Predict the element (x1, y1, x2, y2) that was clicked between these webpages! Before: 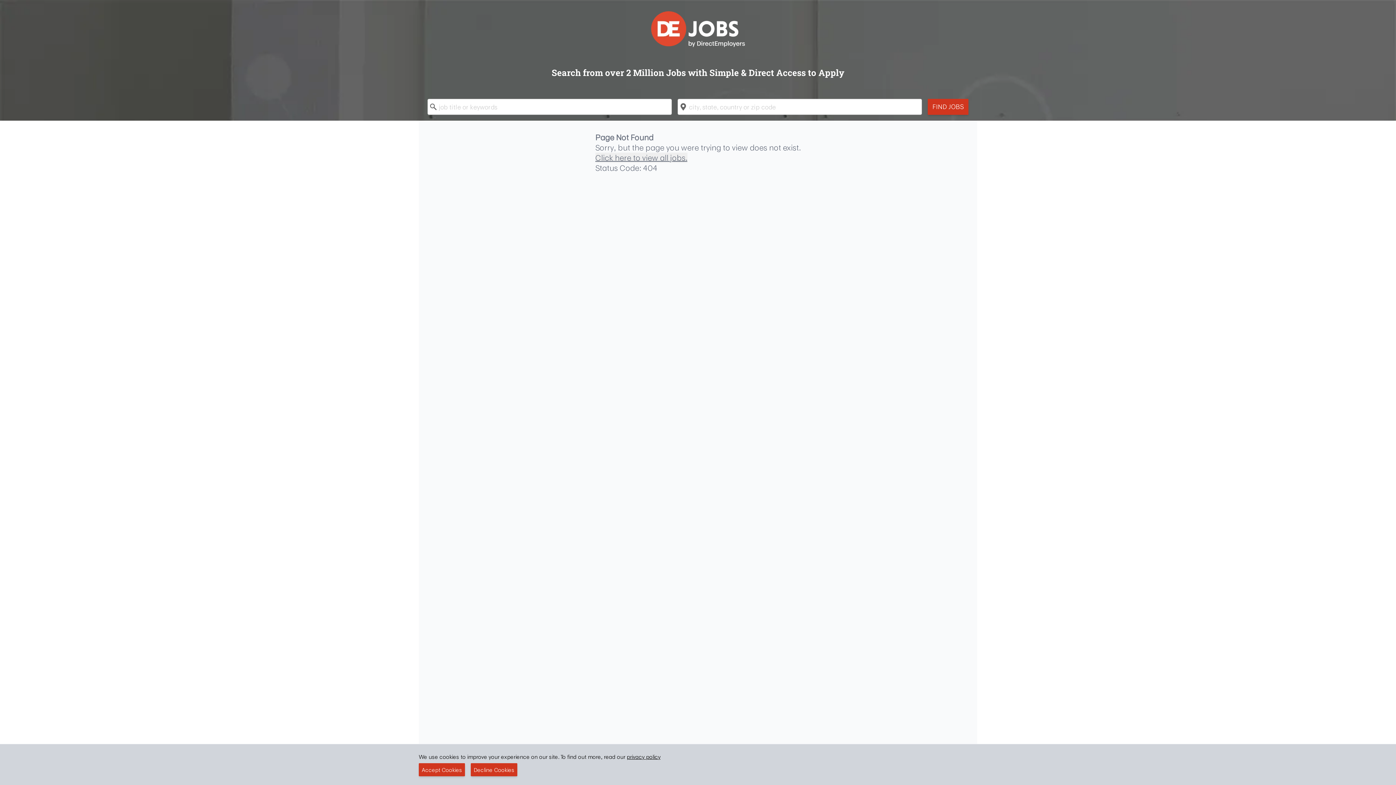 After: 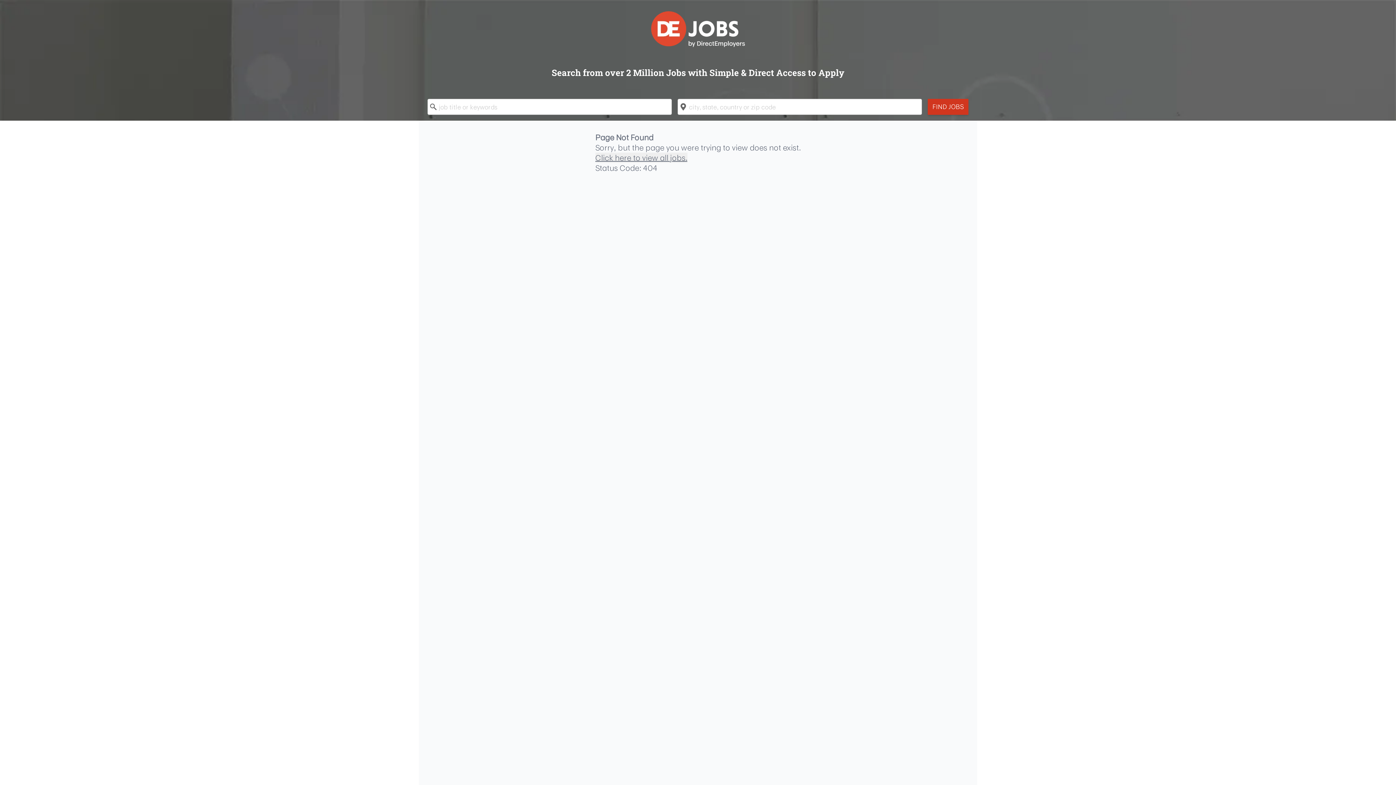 Action: bbox: (470, 763, 517, 776) label: Decline Cookies